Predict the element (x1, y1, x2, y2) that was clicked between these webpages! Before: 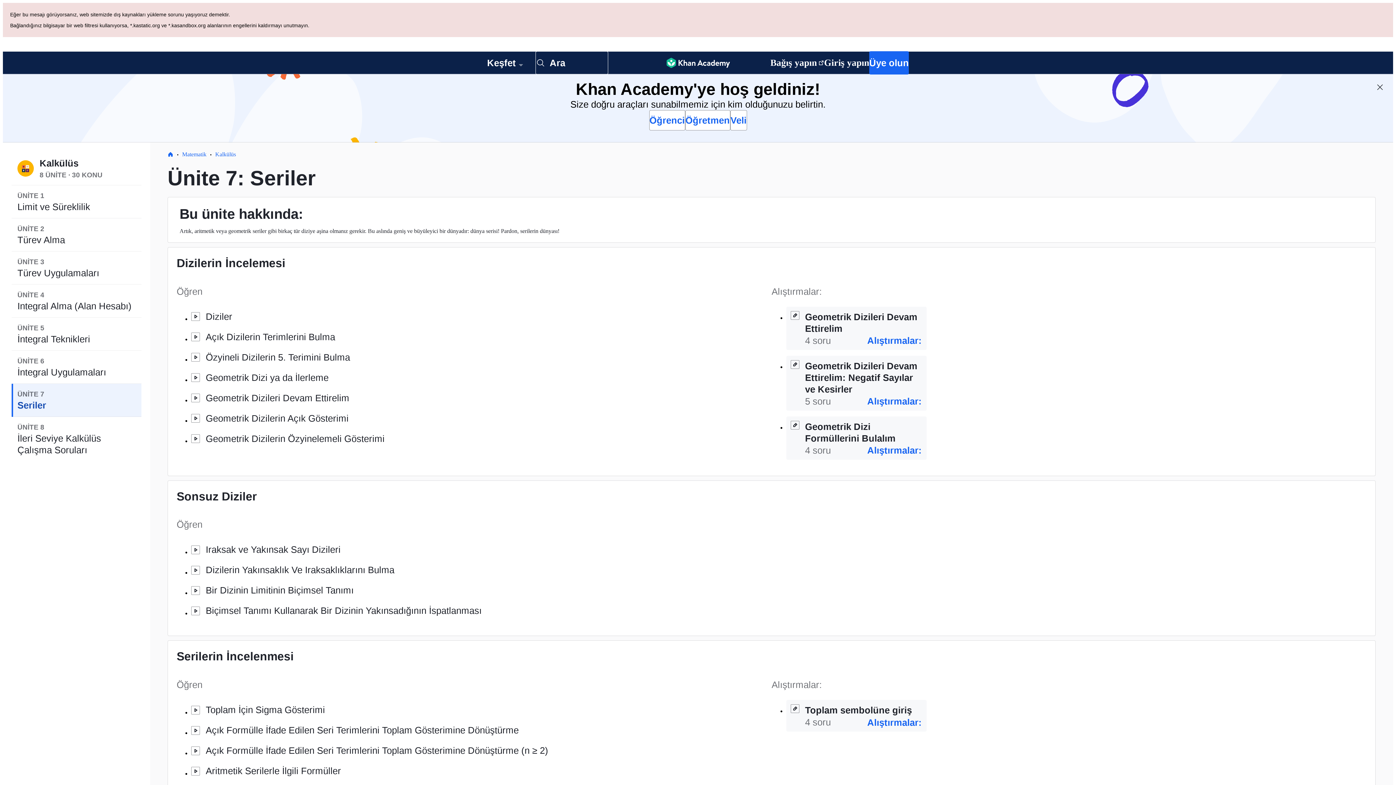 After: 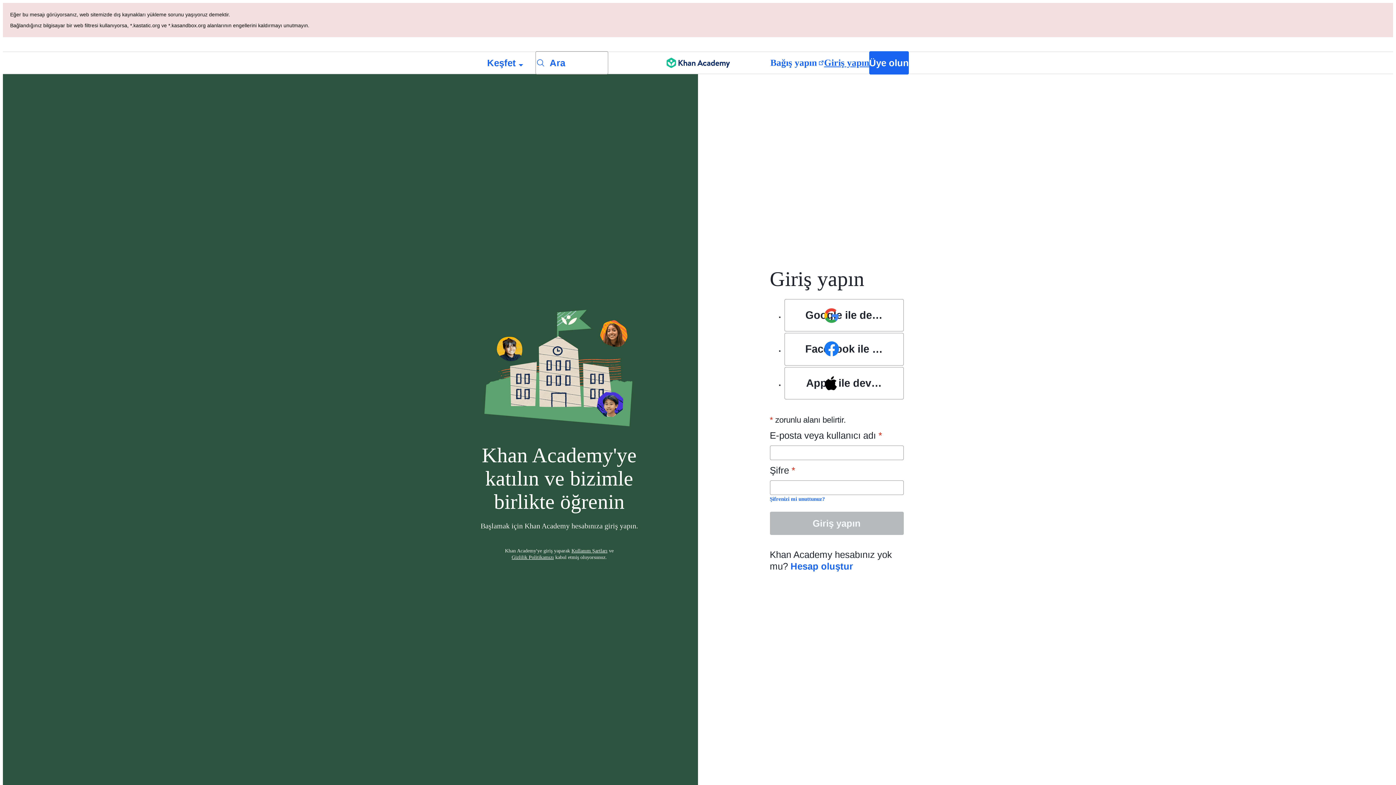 Action: bbox: (824, 52, 869, 73) label: Giriş yapın